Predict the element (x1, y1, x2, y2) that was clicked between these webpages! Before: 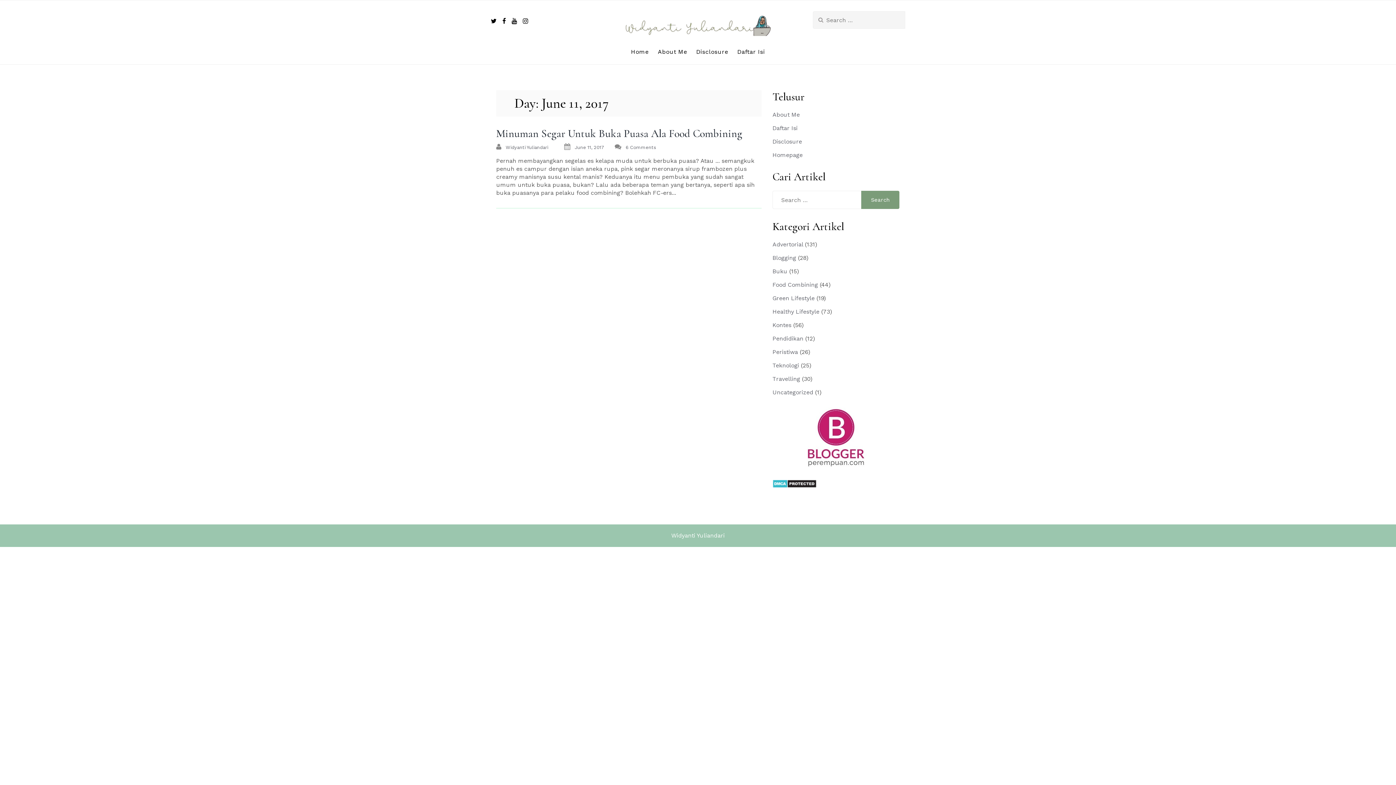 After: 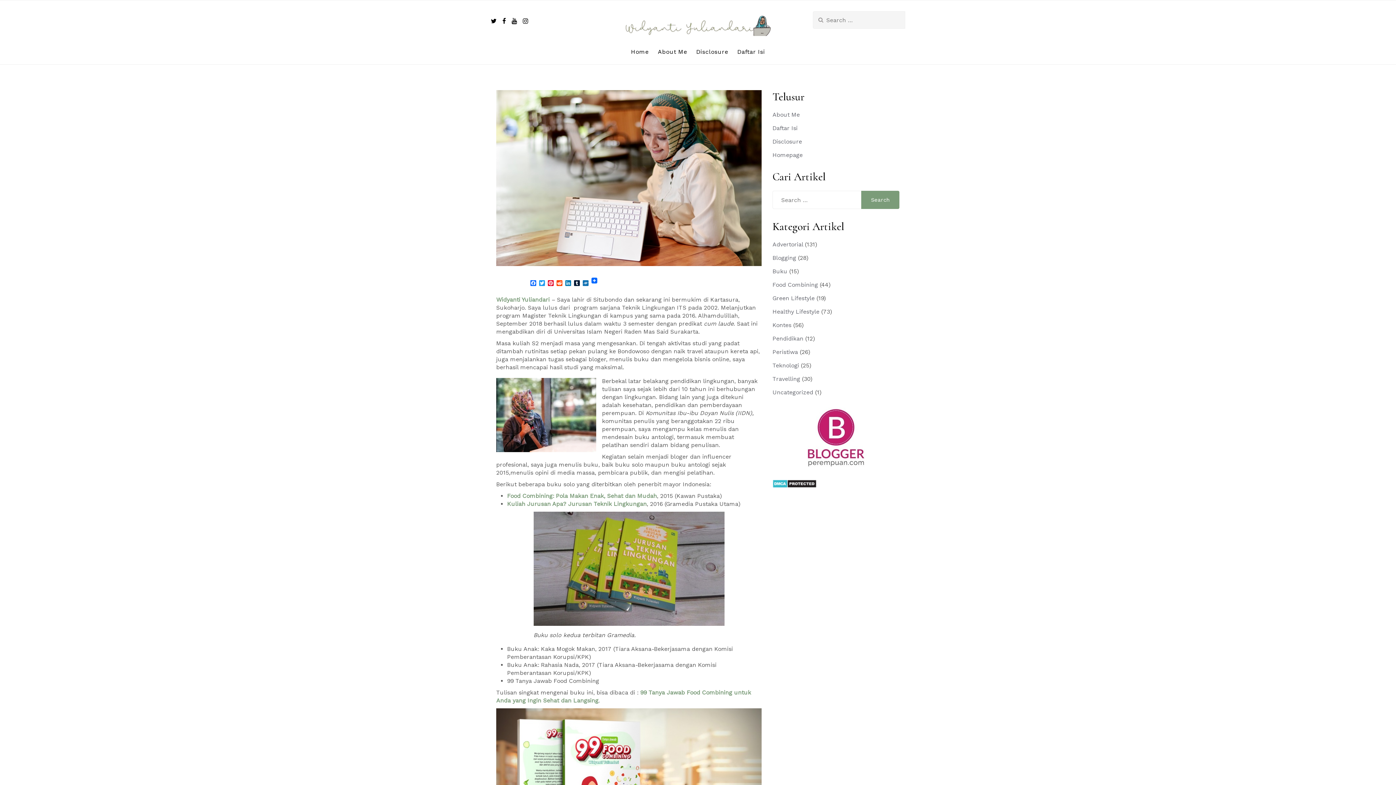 Action: bbox: (654, 39, 690, 64) label: About Me